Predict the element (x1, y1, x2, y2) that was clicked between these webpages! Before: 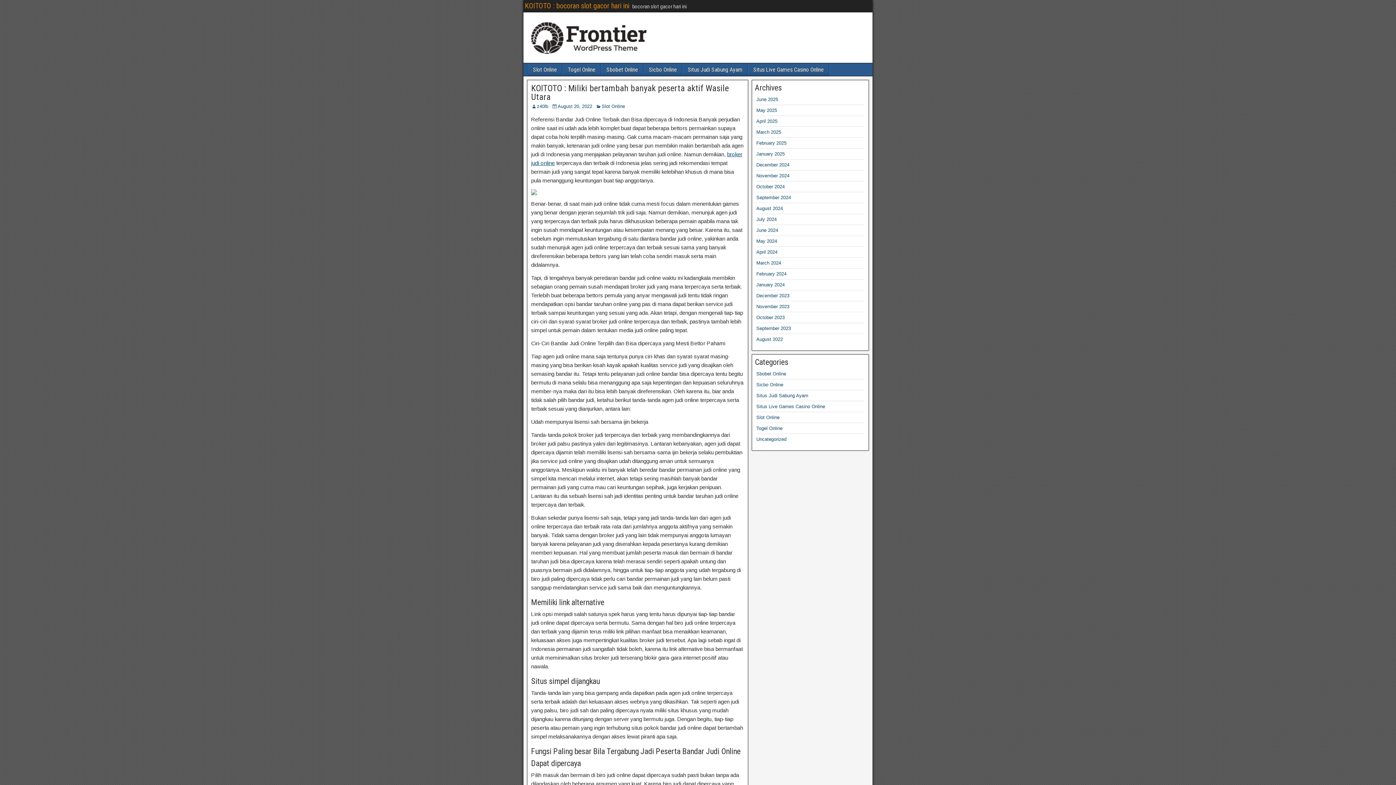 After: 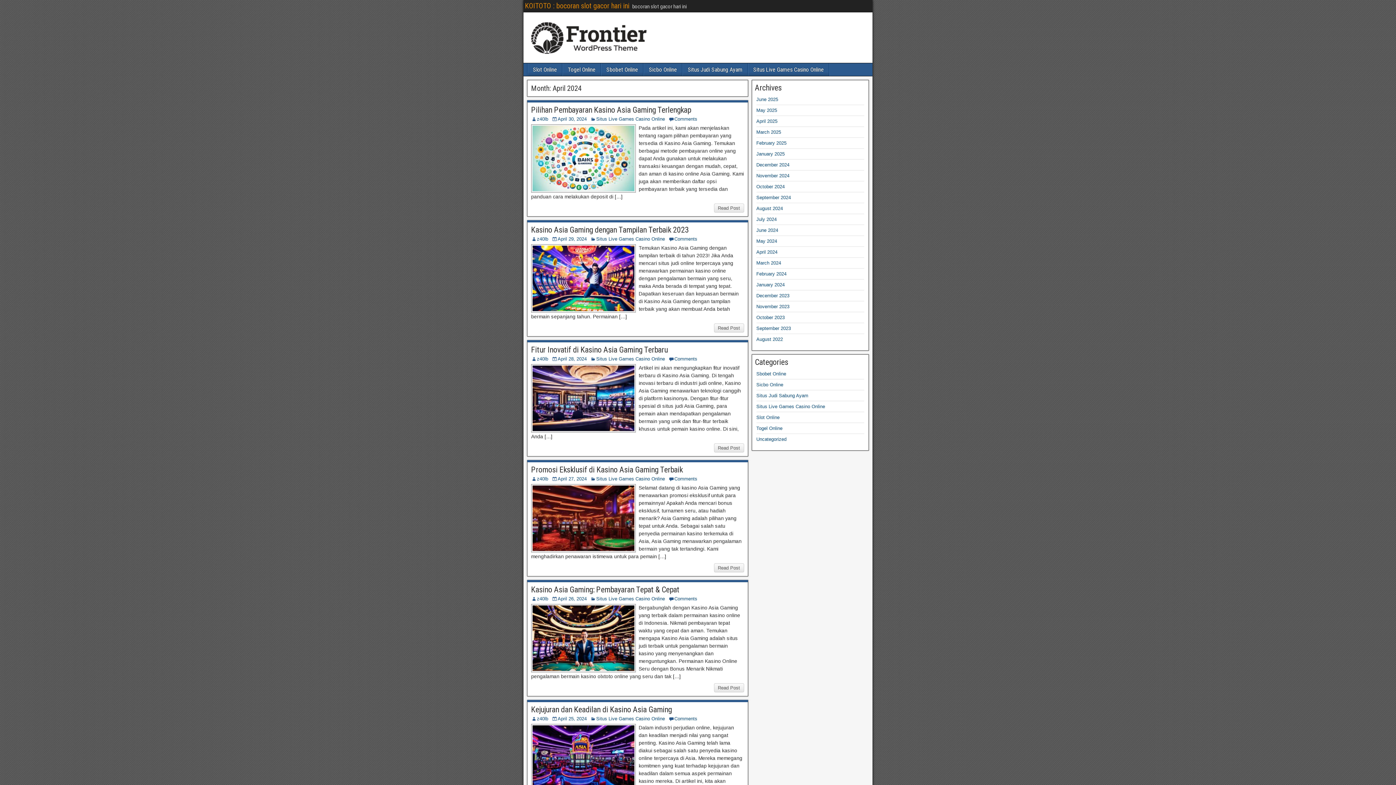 Action: bbox: (756, 249, 777, 254) label: April 2024